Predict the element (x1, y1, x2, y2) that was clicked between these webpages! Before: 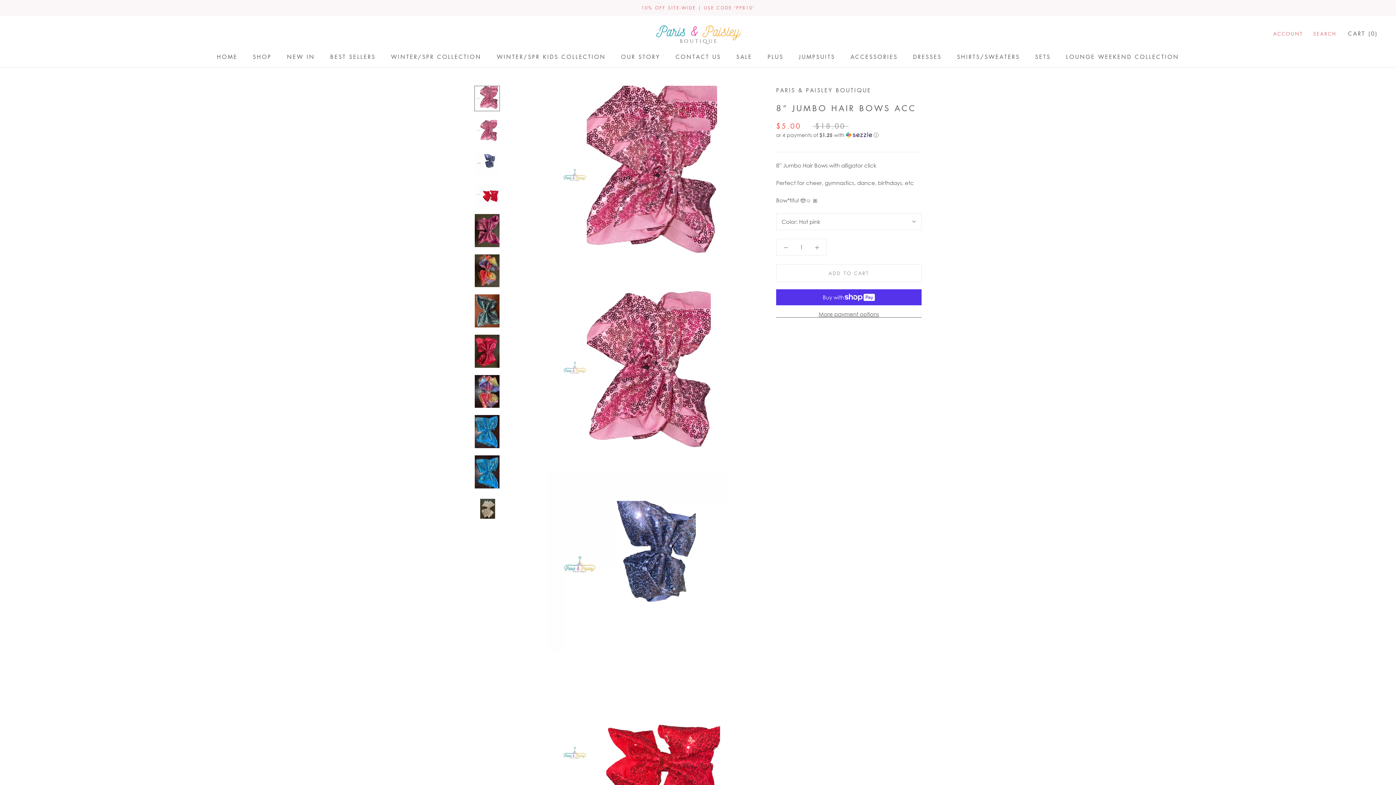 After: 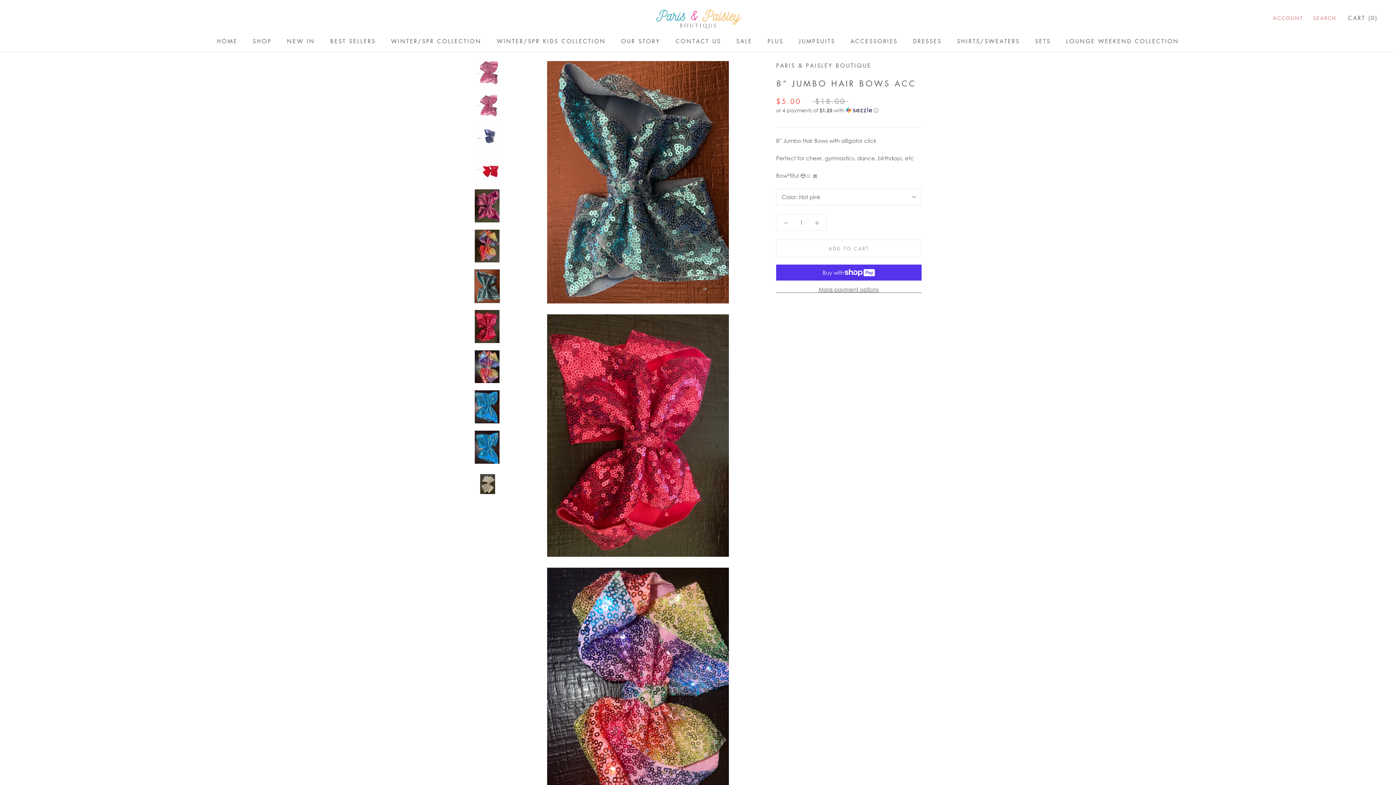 Action: bbox: (474, 294, 500, 327)